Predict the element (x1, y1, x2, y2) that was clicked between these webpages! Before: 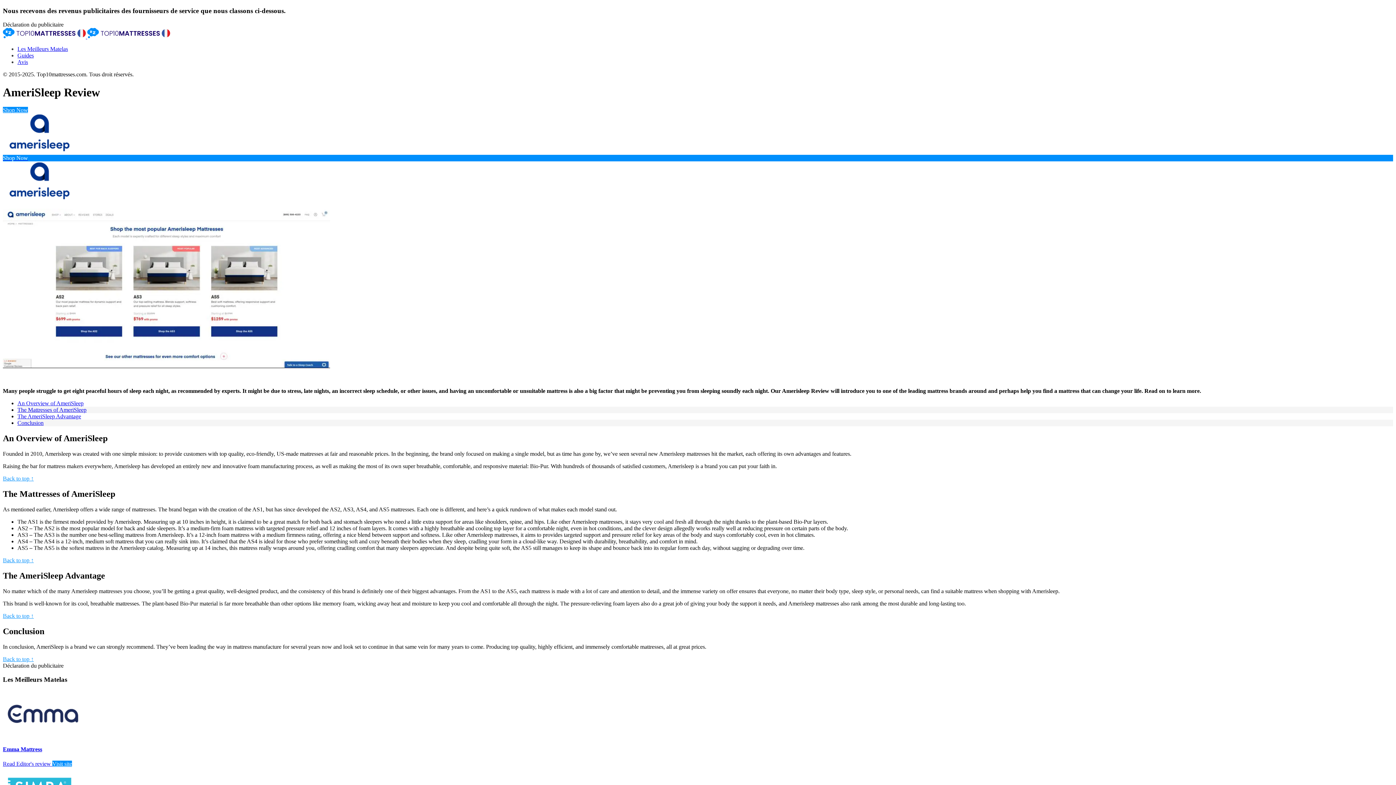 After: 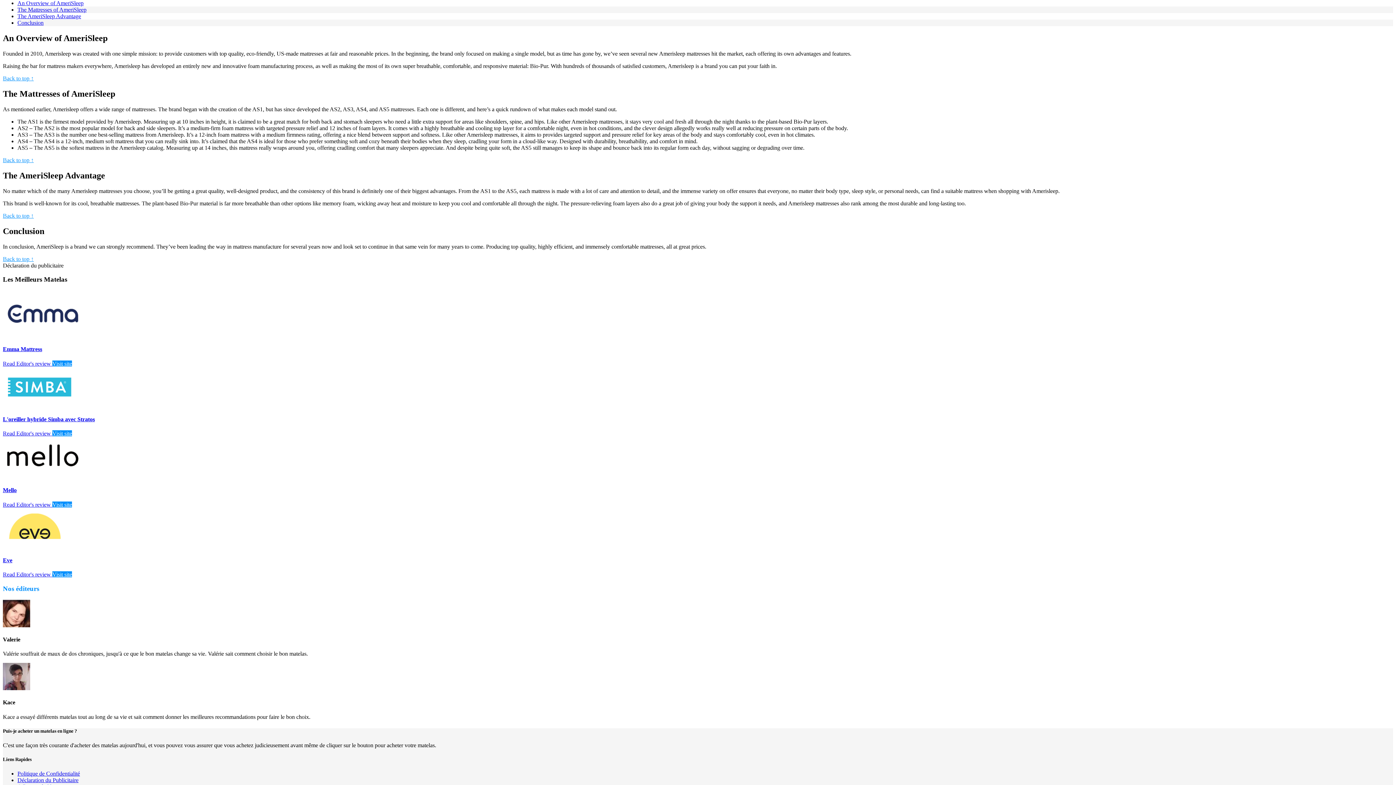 Action: bbox: (2, 656, 33, 662) label: Back to top ↑